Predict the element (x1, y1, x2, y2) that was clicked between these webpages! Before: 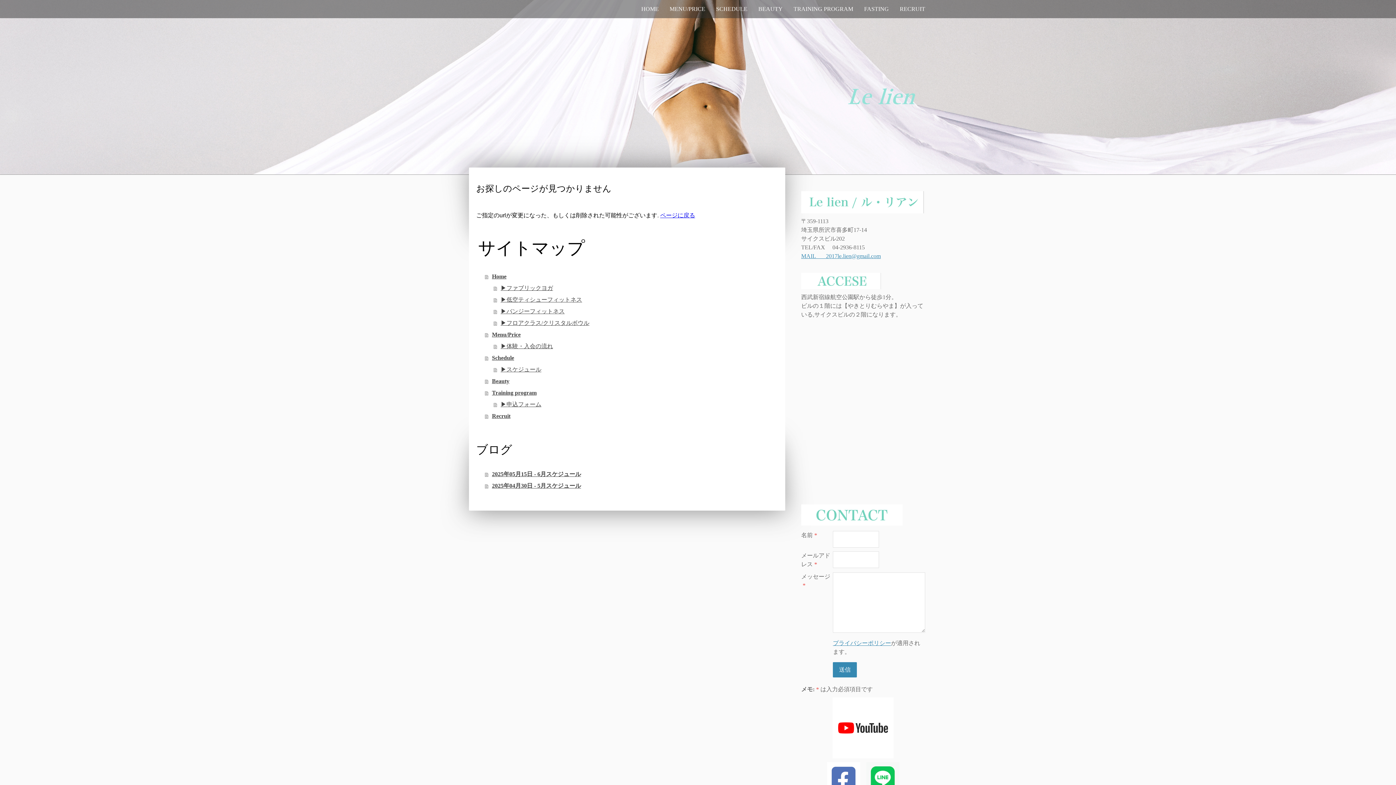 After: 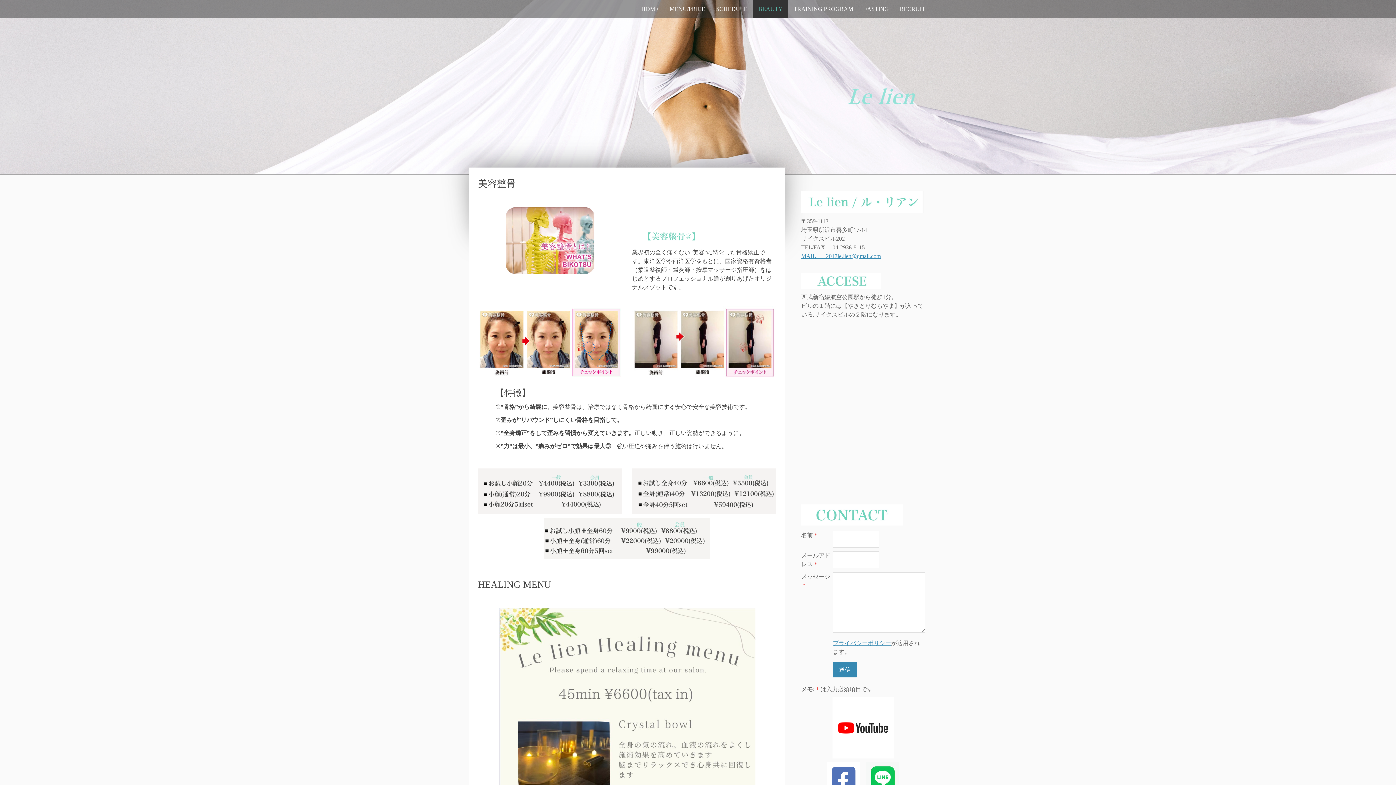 Action: bbox: (485, 375, 778, 387) label: Beauty